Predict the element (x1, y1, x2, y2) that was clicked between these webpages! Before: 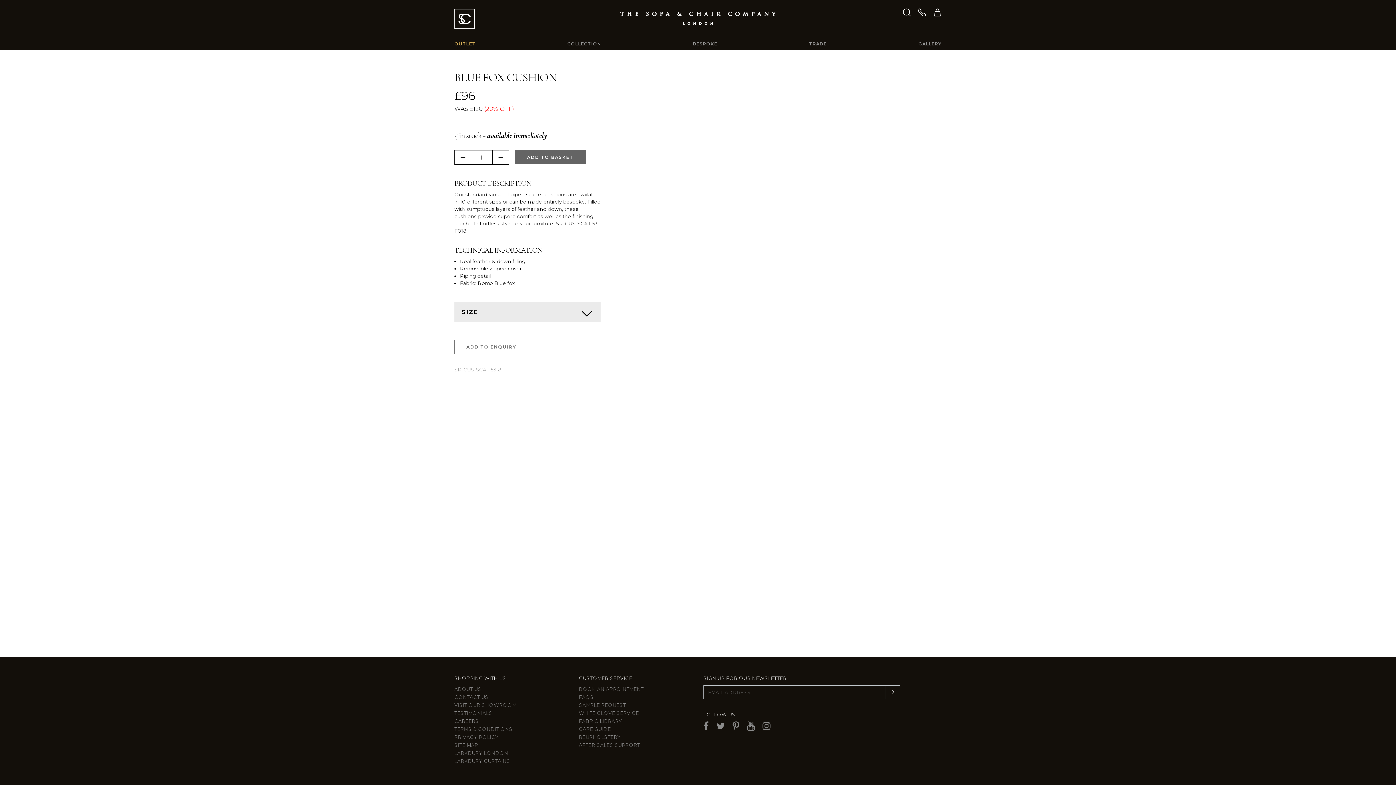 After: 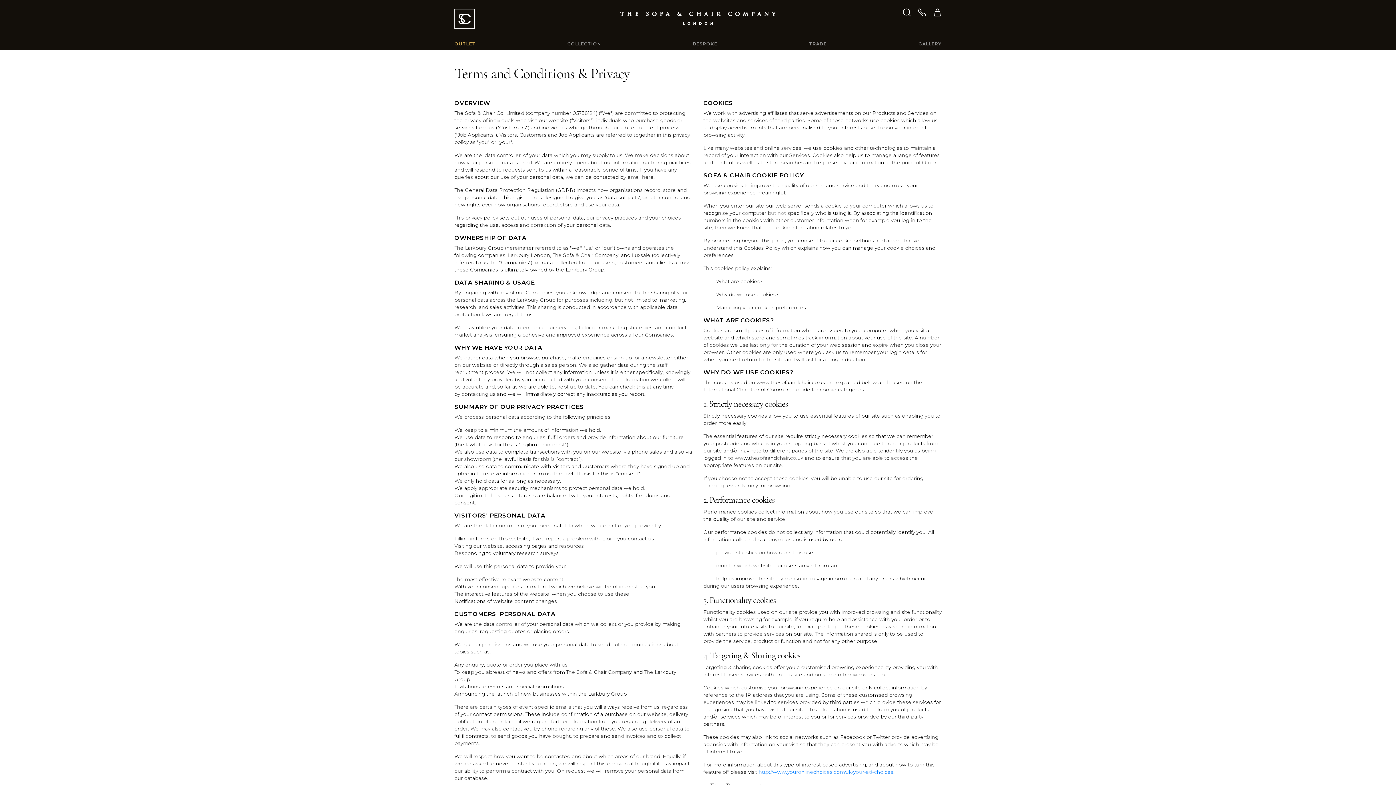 Action: bbox: (454, 726, 512, 732) label: TERMS & CONDITIONS